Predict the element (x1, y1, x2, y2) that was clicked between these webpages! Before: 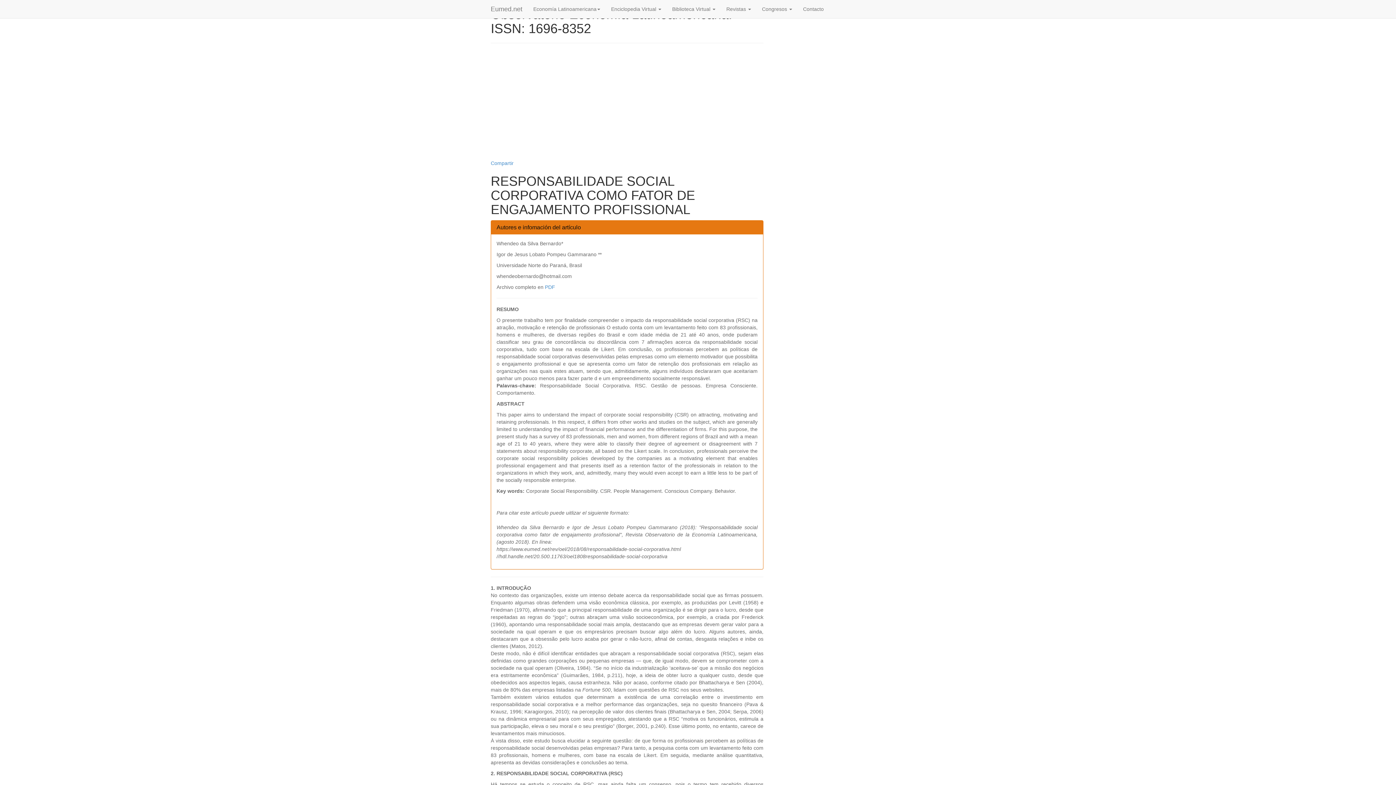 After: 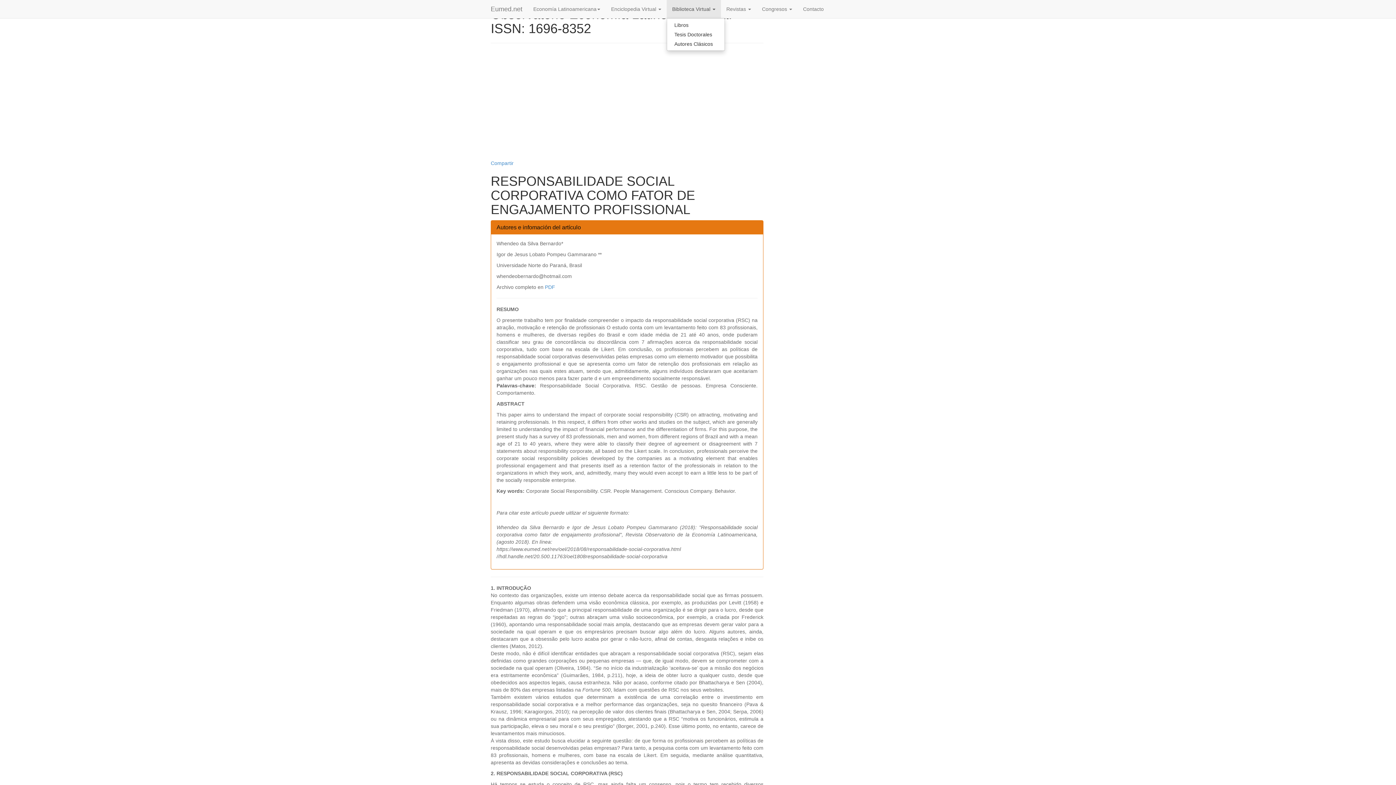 Action: bbox: (666, 0, 721, 18) label: Biblioteca Virtual 